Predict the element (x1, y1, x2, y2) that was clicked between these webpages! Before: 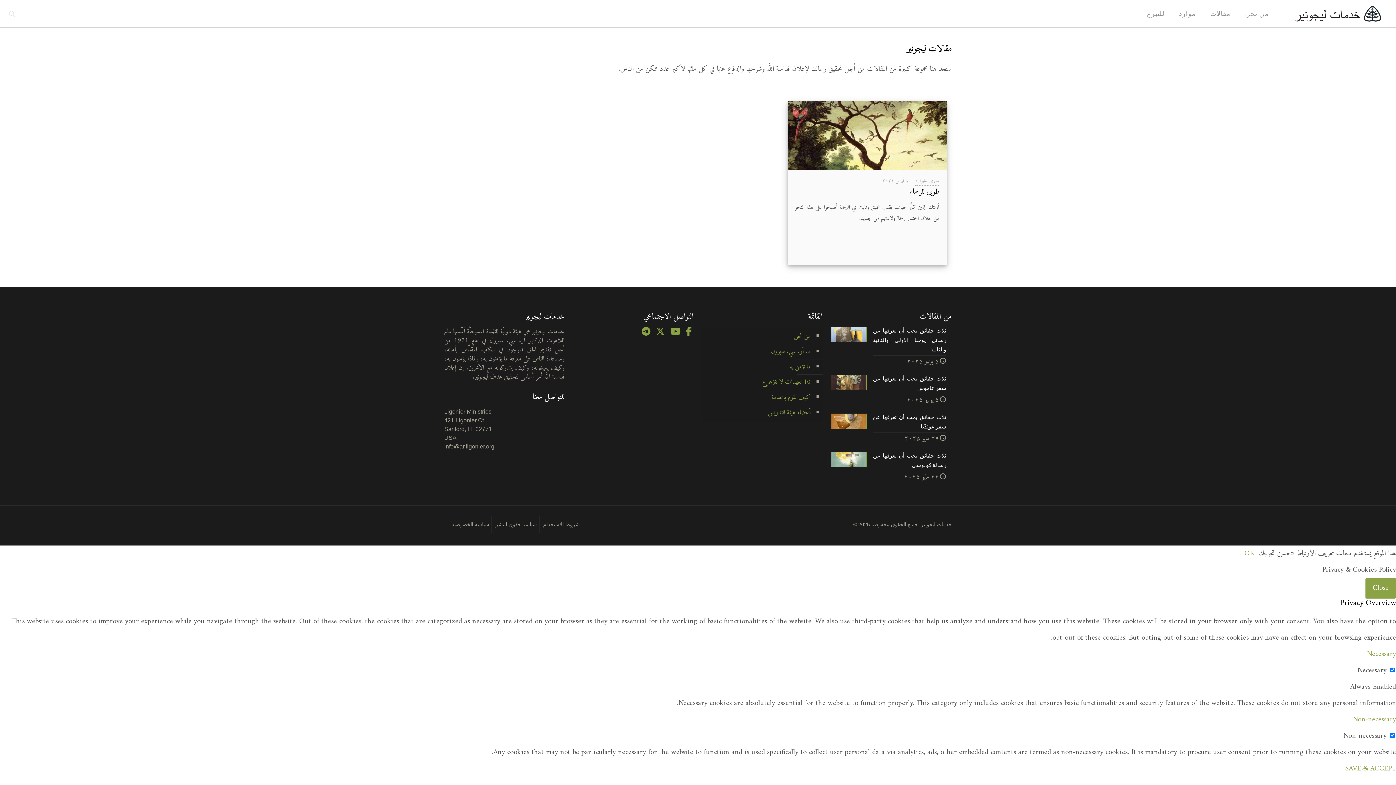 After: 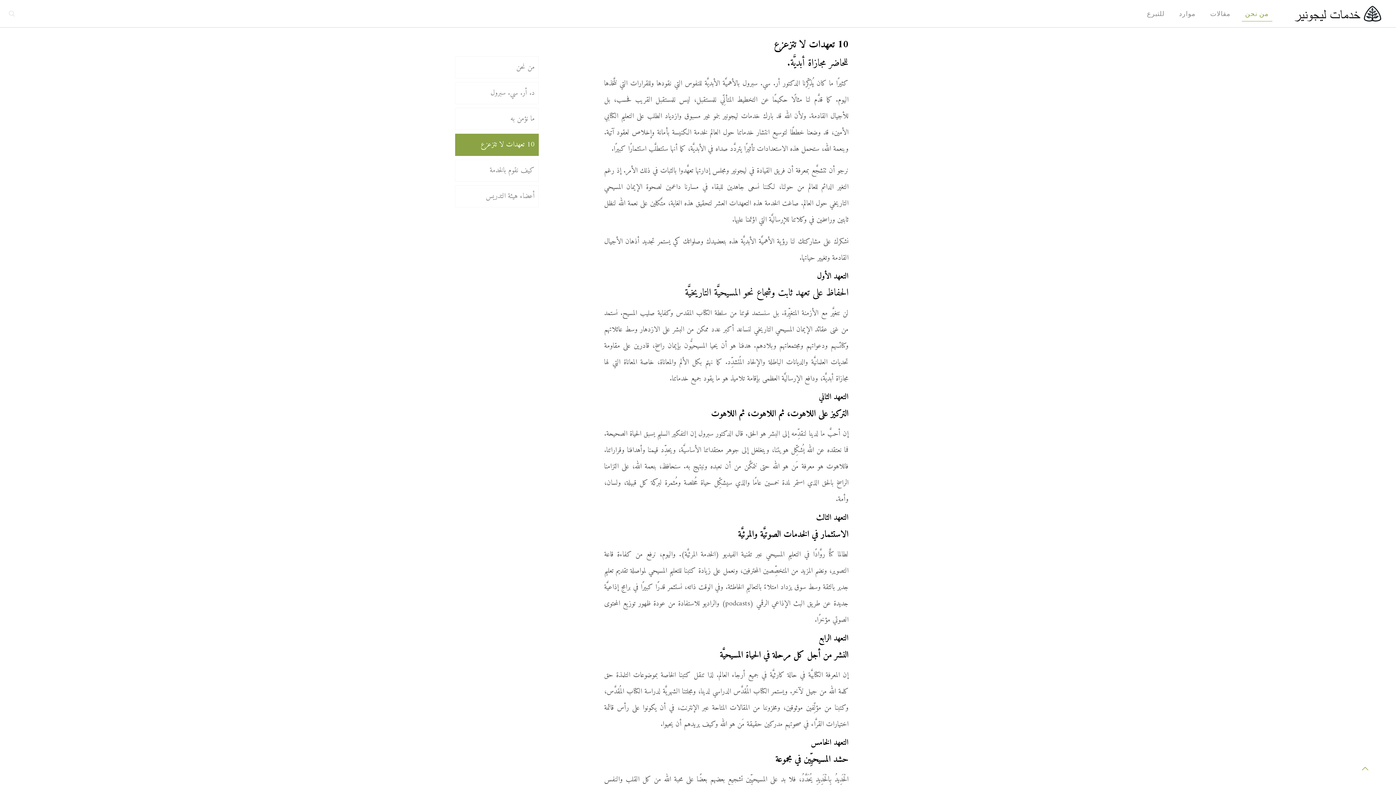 Action: bbox: (706, 374, 812, 390) label: 10 تعهدات لا تتزعزع